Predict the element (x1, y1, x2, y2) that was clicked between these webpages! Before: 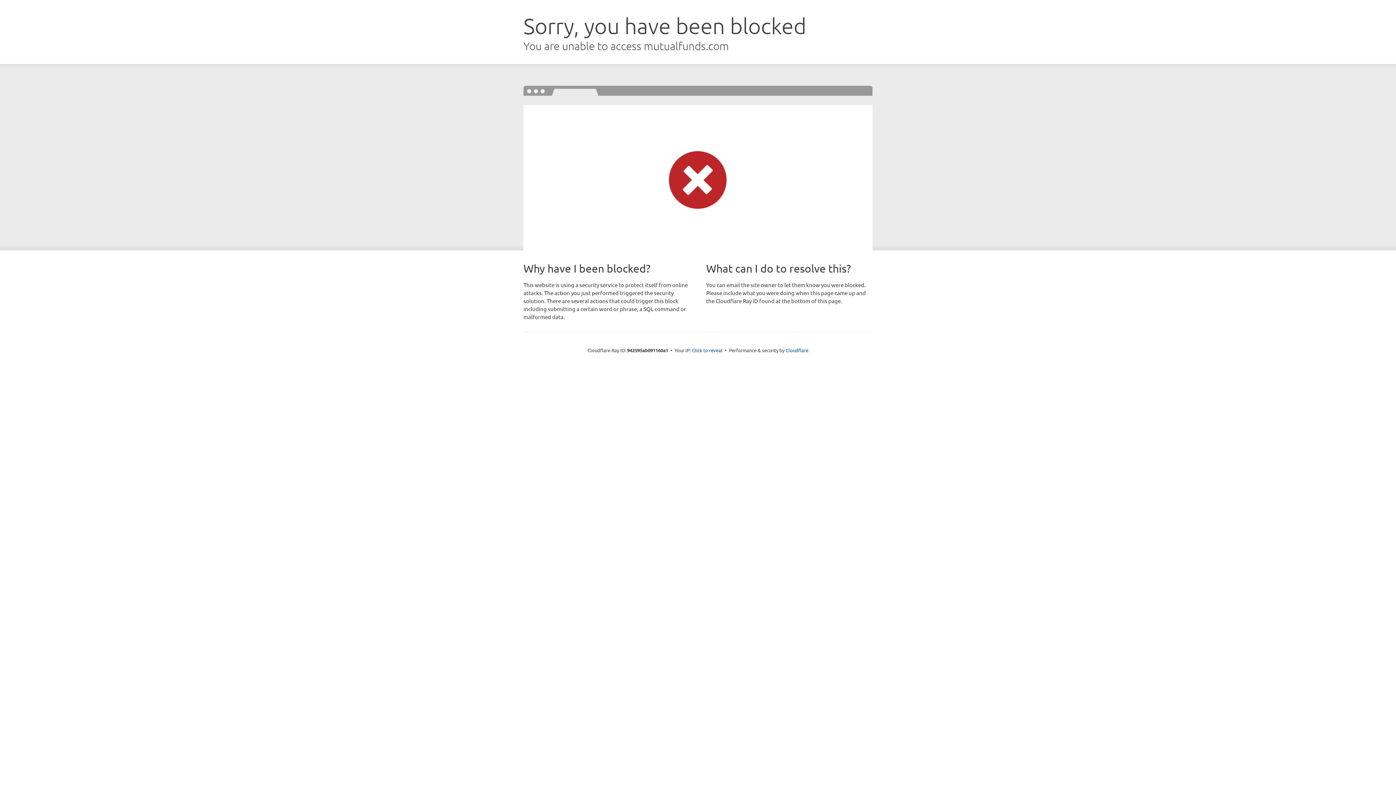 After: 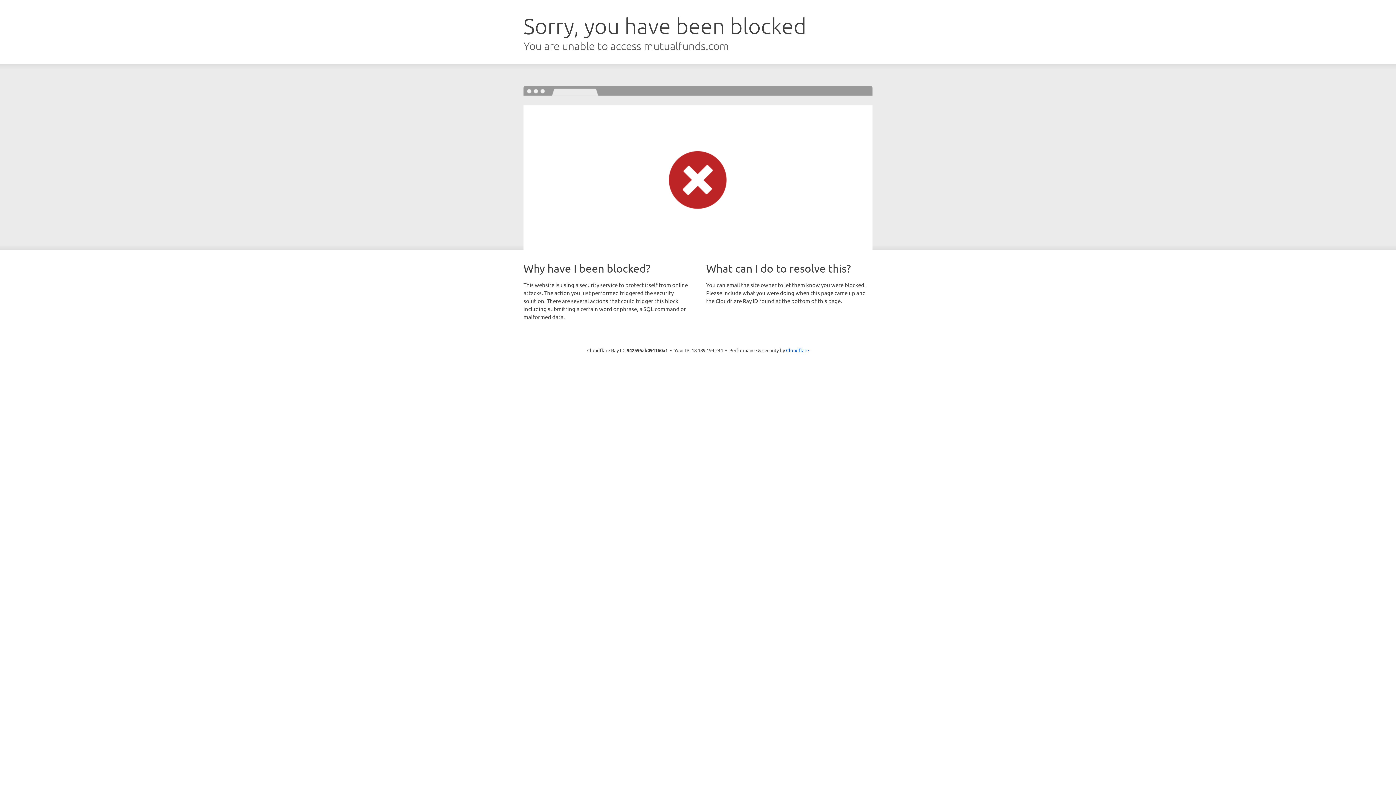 Action: label: Click to reveal bbox: (692, 346, 722, 353)